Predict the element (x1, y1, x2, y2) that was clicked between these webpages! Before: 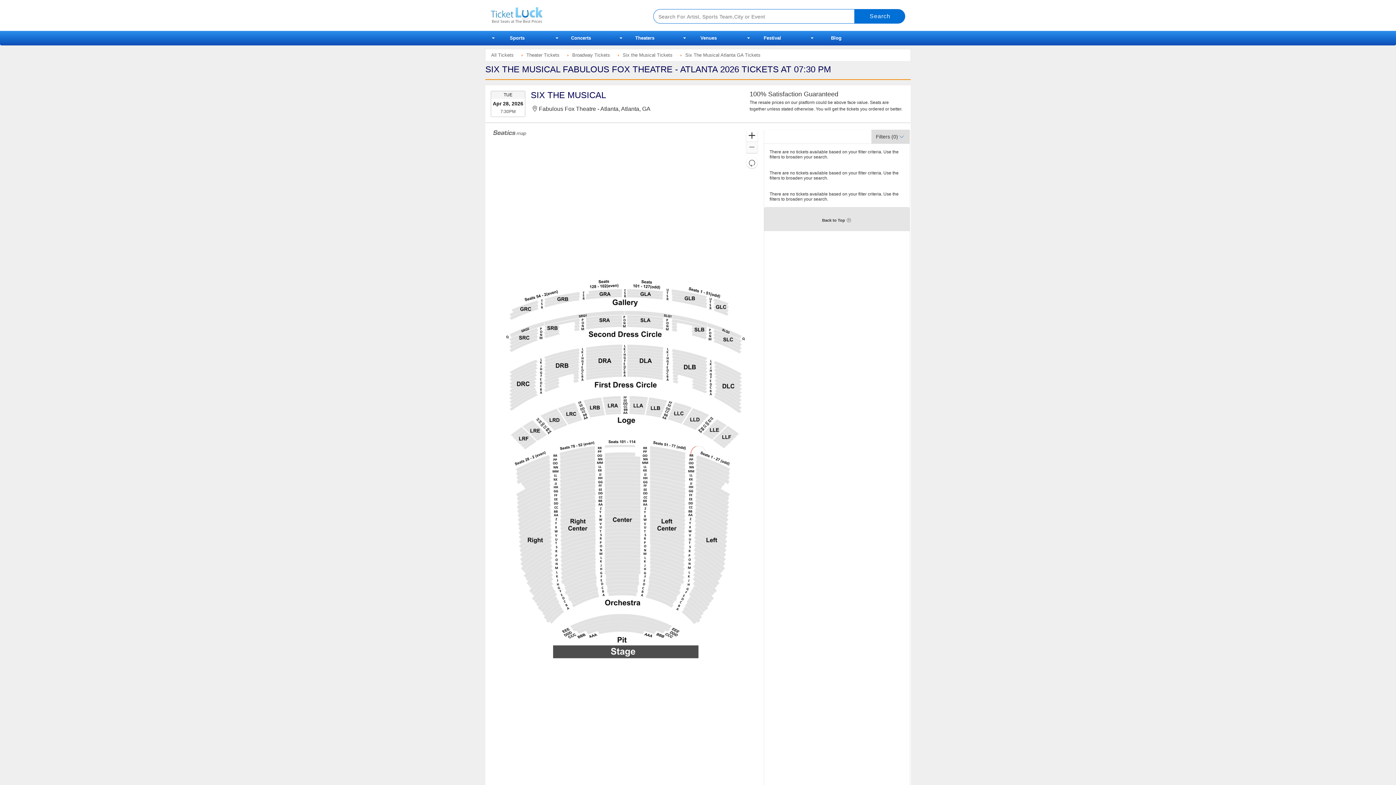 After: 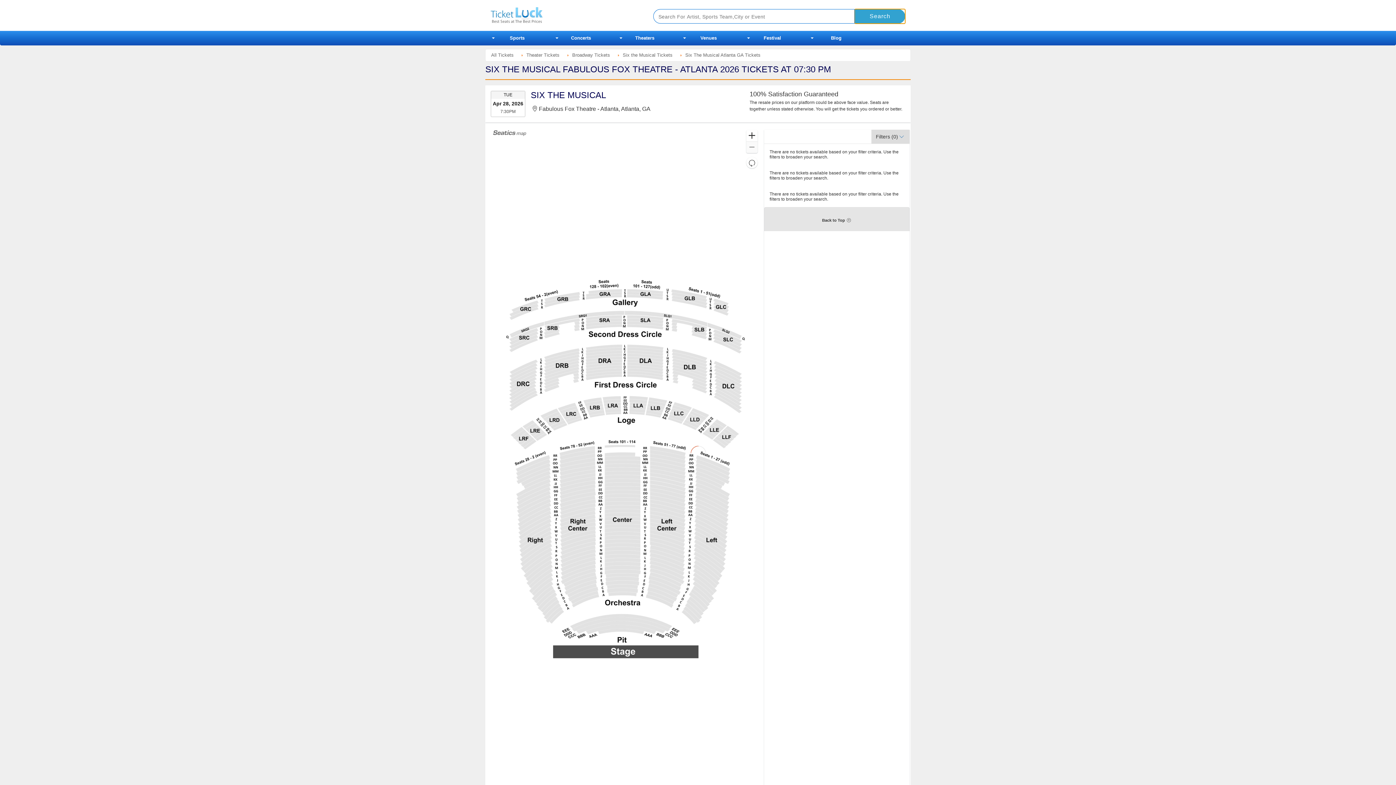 Action: bbox: (855, 9, 905, 23)